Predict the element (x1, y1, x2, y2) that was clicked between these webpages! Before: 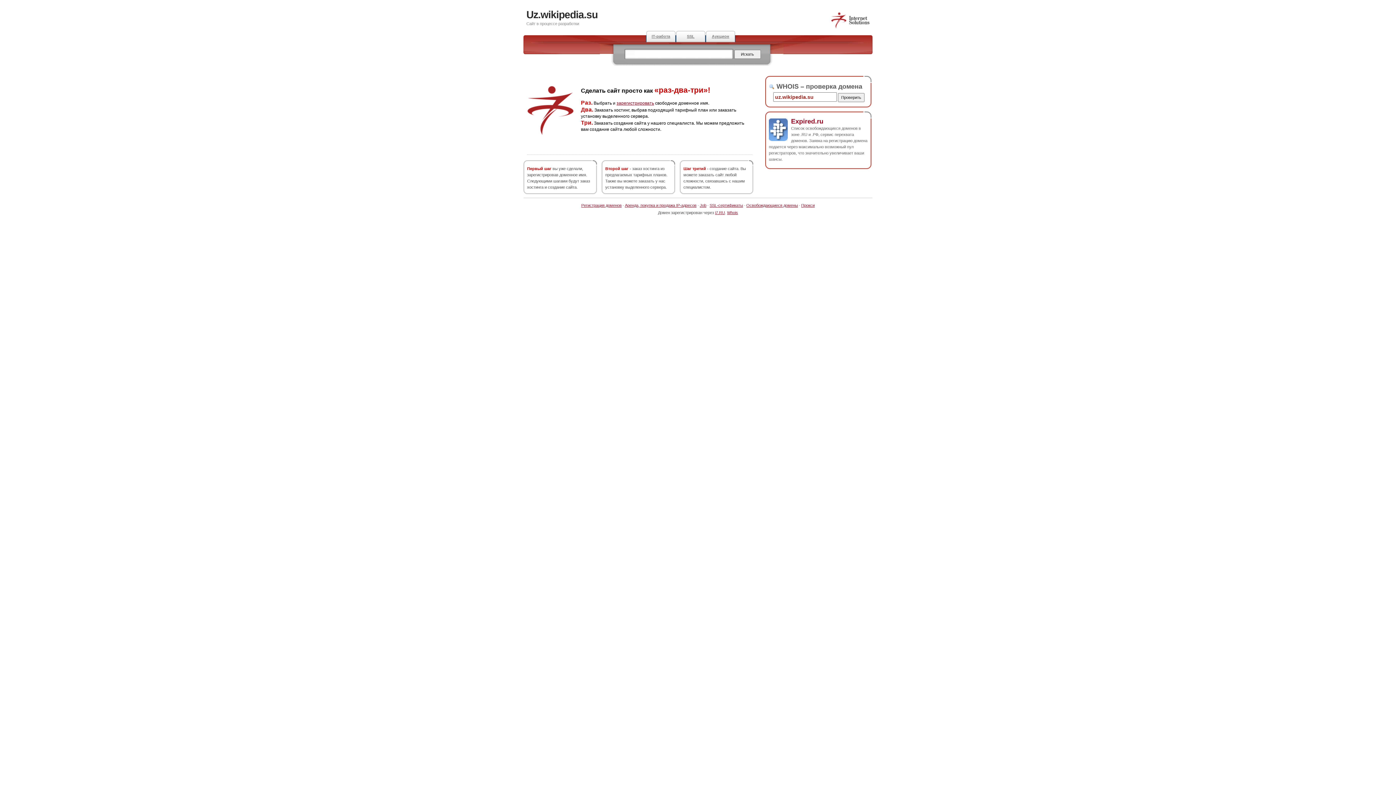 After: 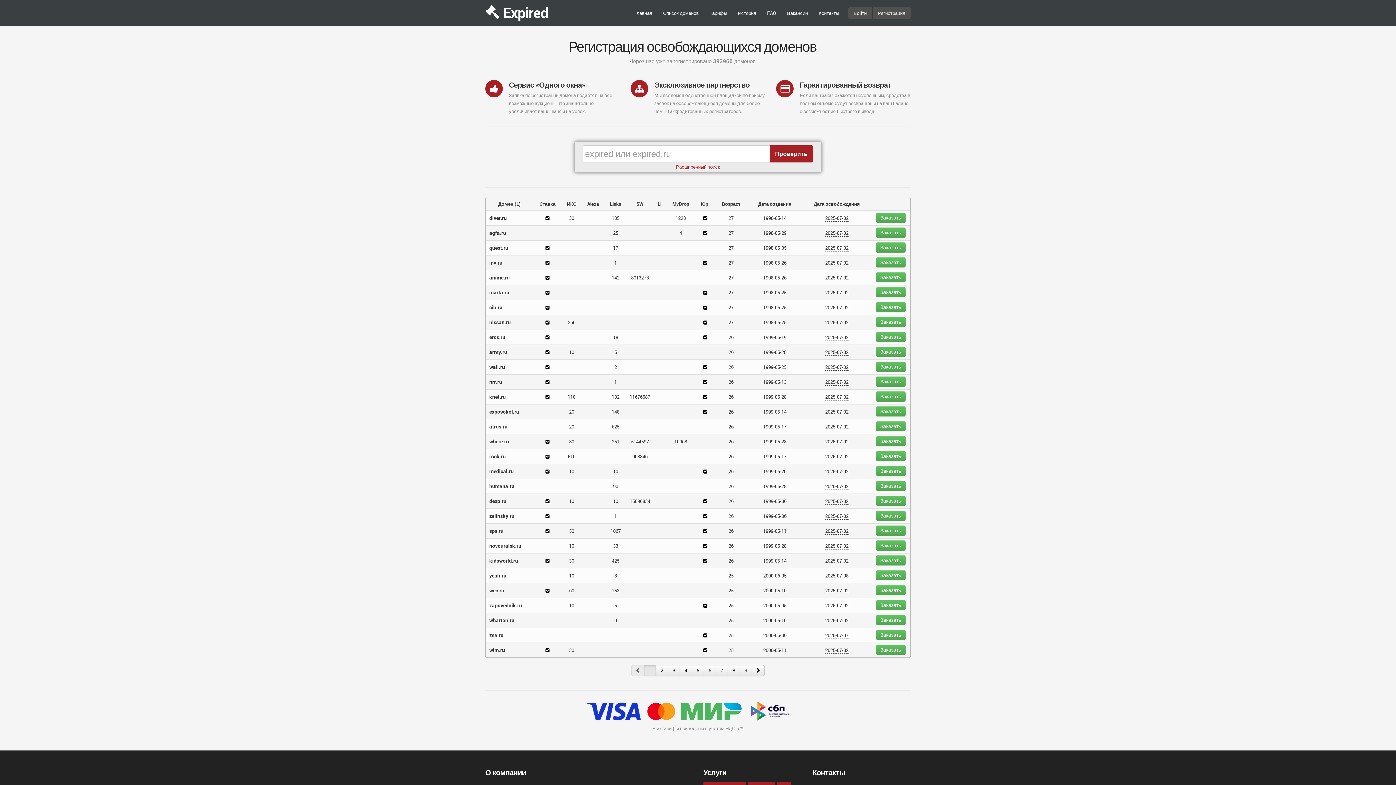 Action: bbox: (705, 30, 735, 42) label: Аукцион